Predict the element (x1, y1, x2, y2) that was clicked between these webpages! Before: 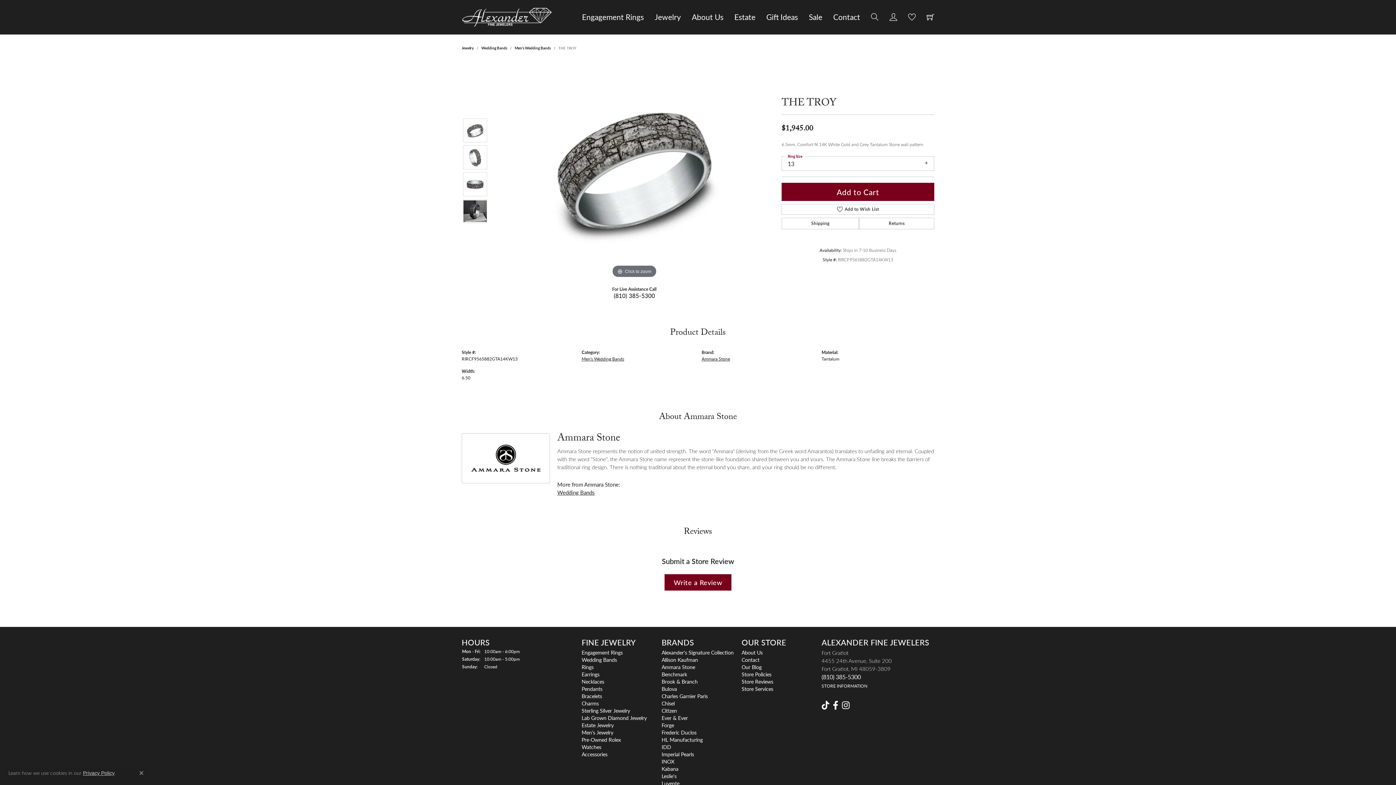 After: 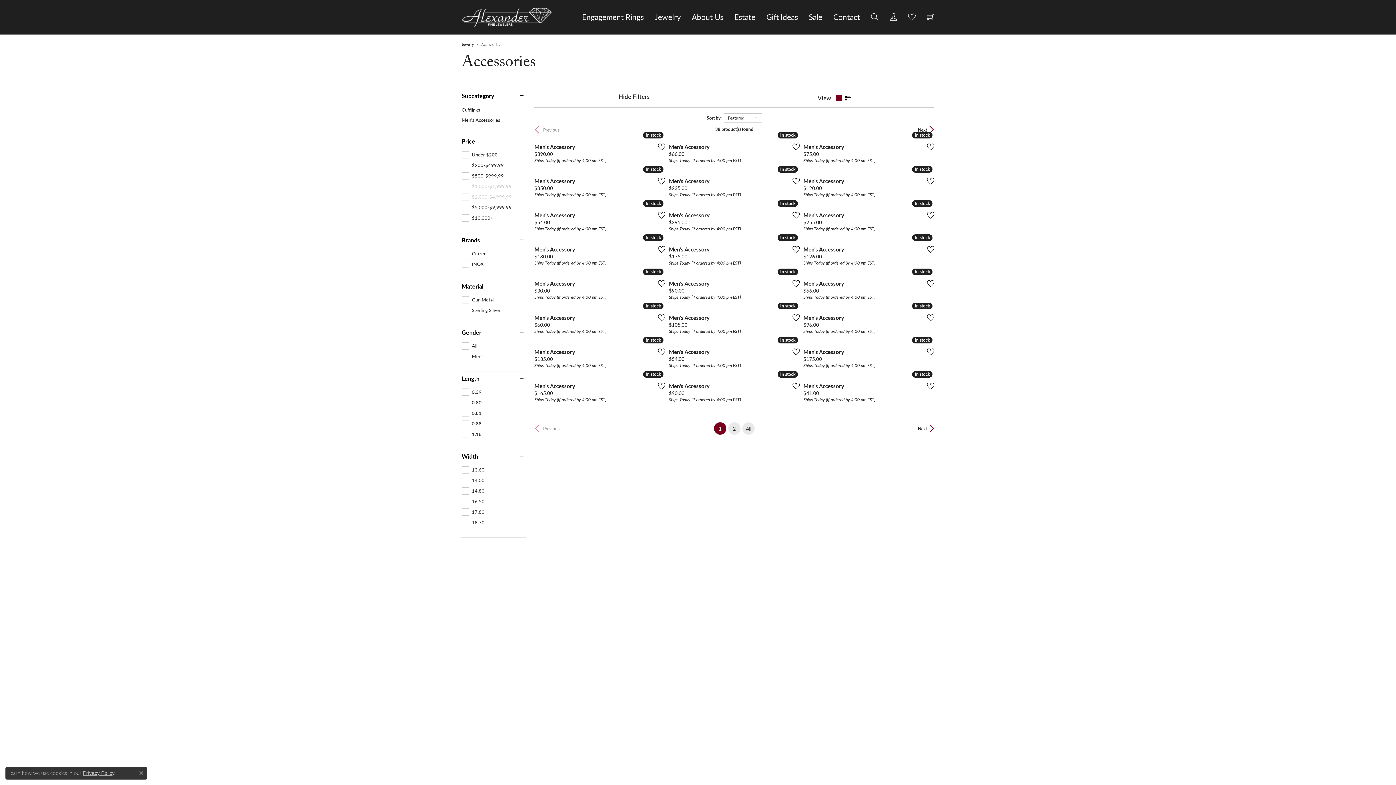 Action: bbox: (581, 750, 607, 758) label: Accessories